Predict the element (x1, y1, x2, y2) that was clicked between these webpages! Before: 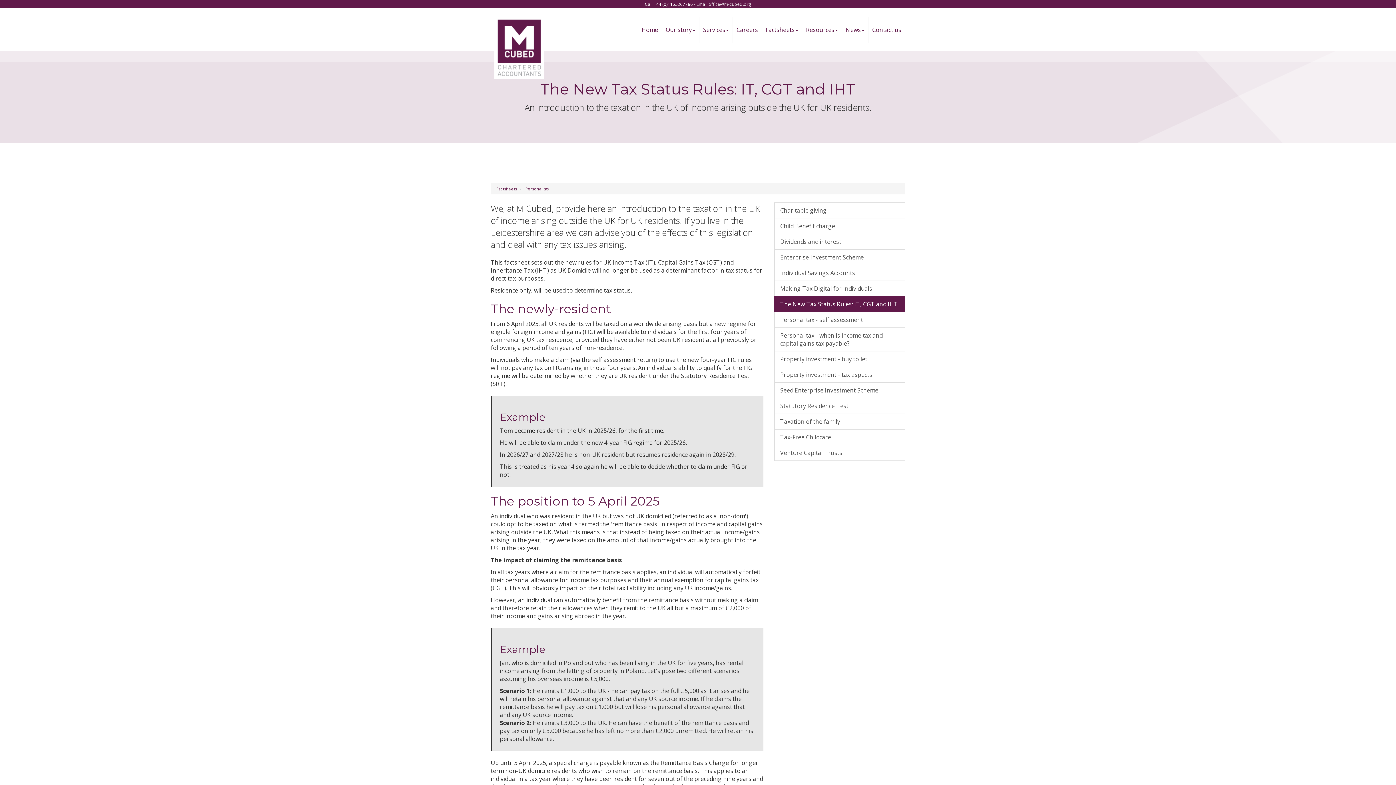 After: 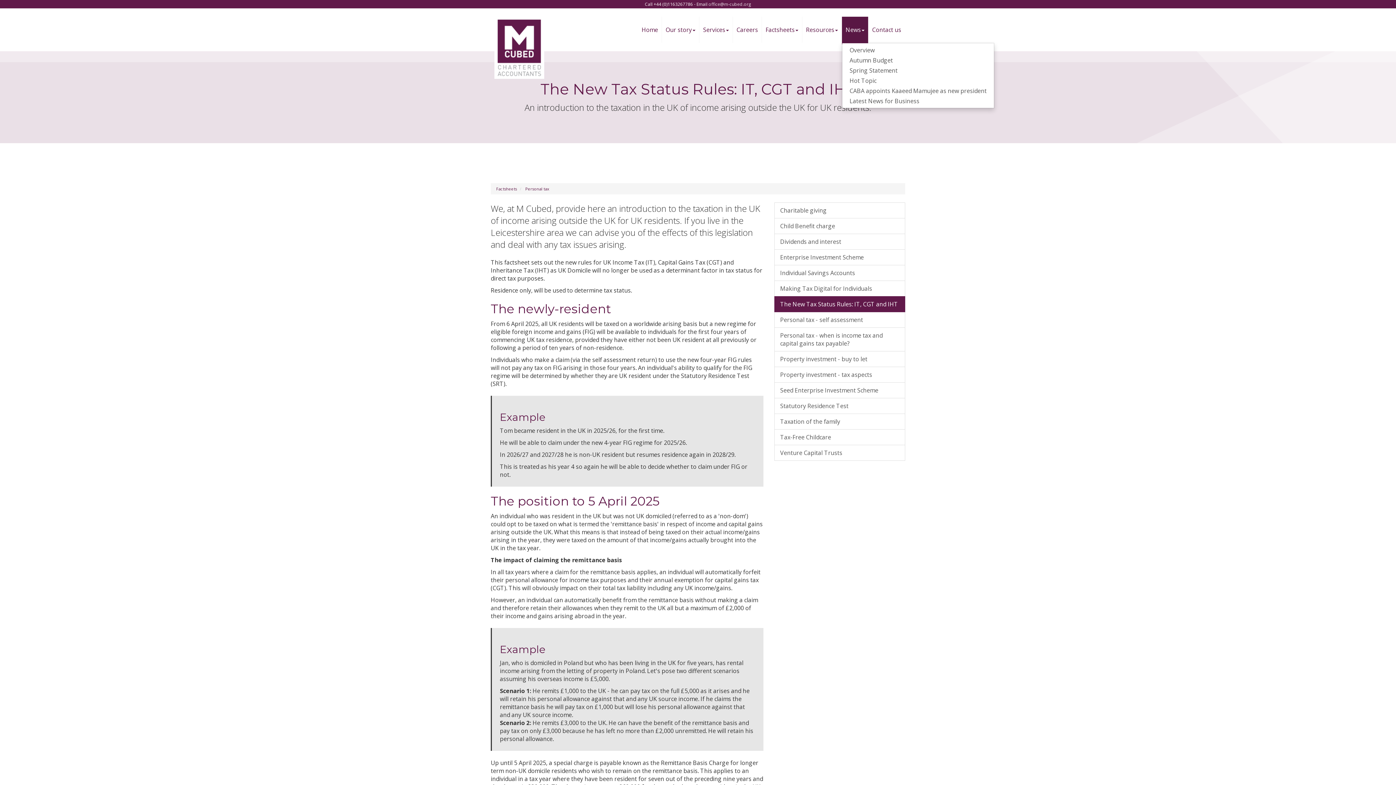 Action: label: News bbox: (842, 16, 868, 42)